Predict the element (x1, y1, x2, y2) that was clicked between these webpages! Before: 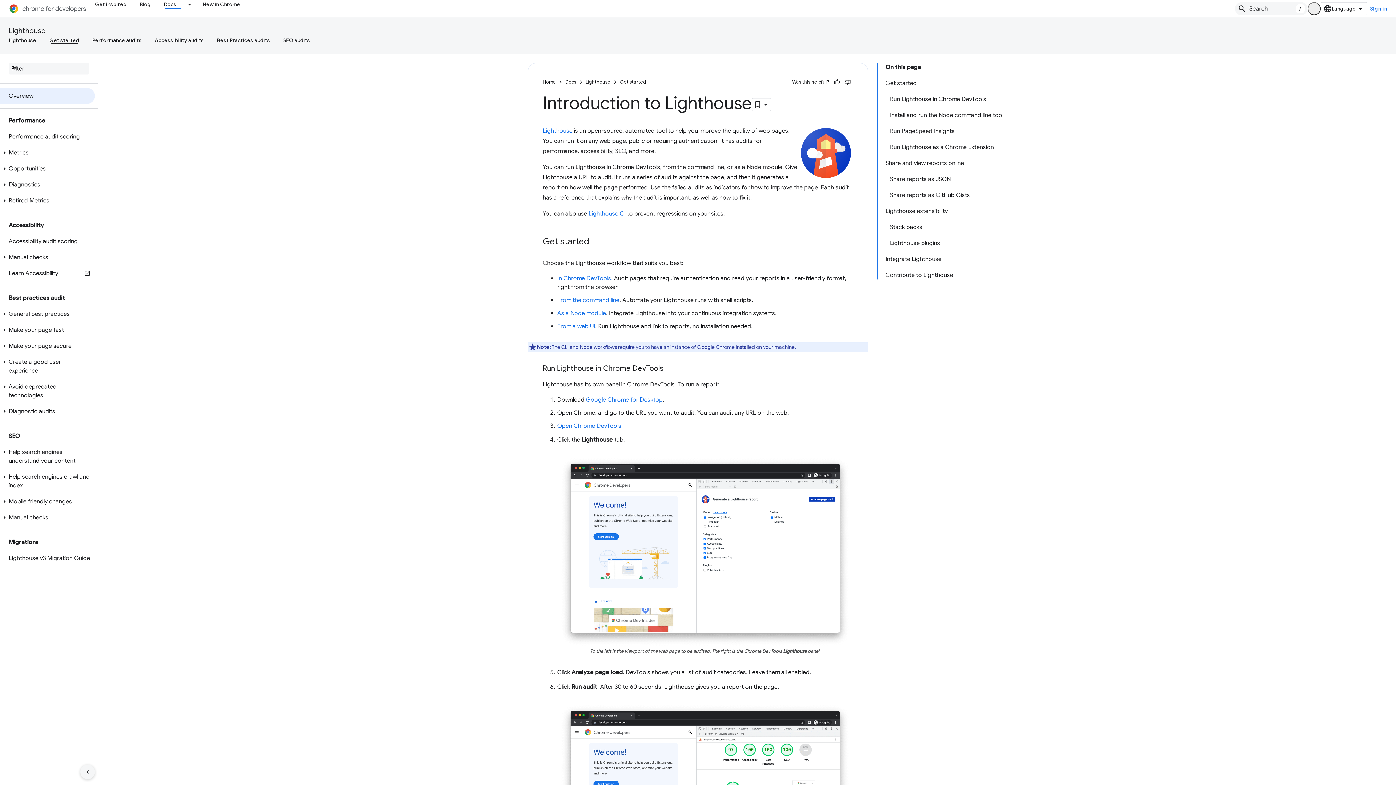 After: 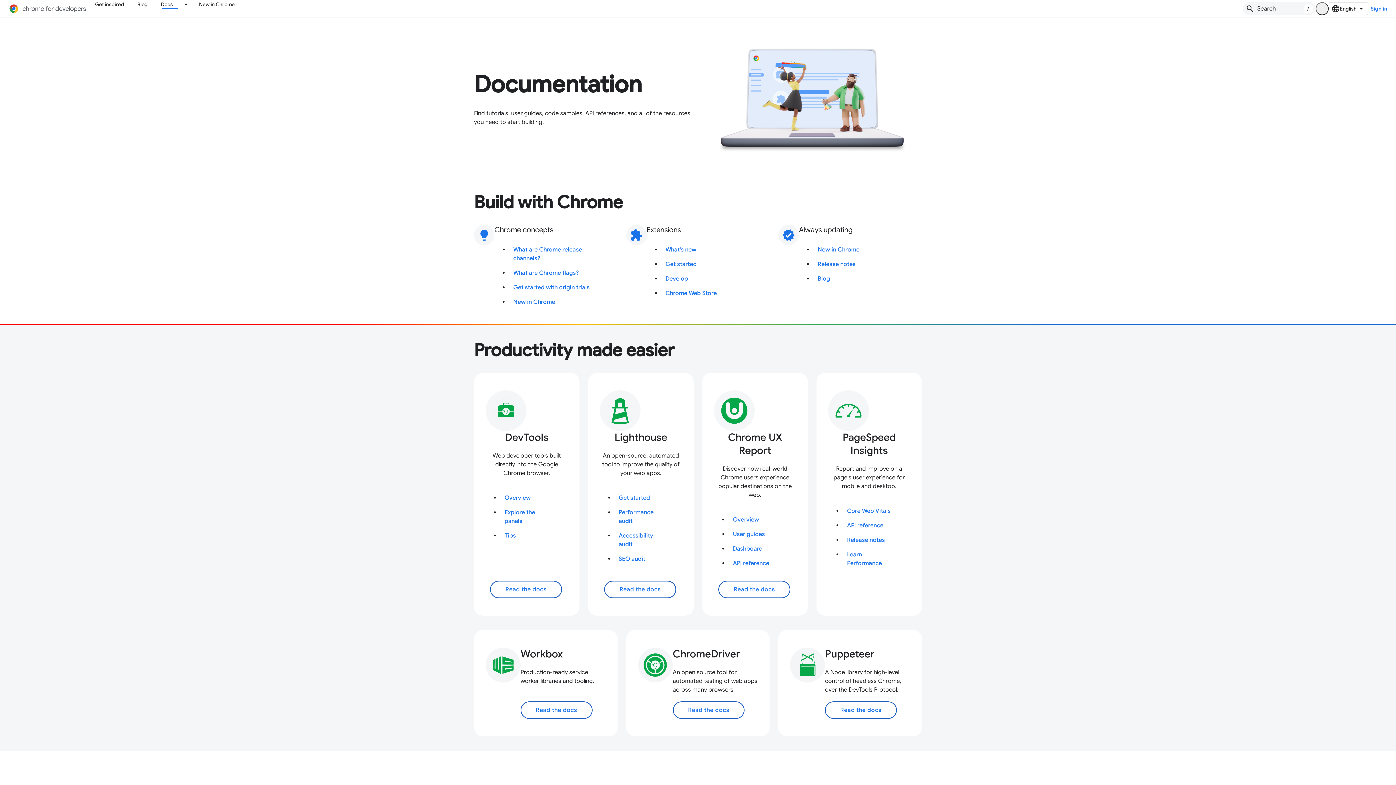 Action: bbox: (565, 77, 576, 86) label: Docs